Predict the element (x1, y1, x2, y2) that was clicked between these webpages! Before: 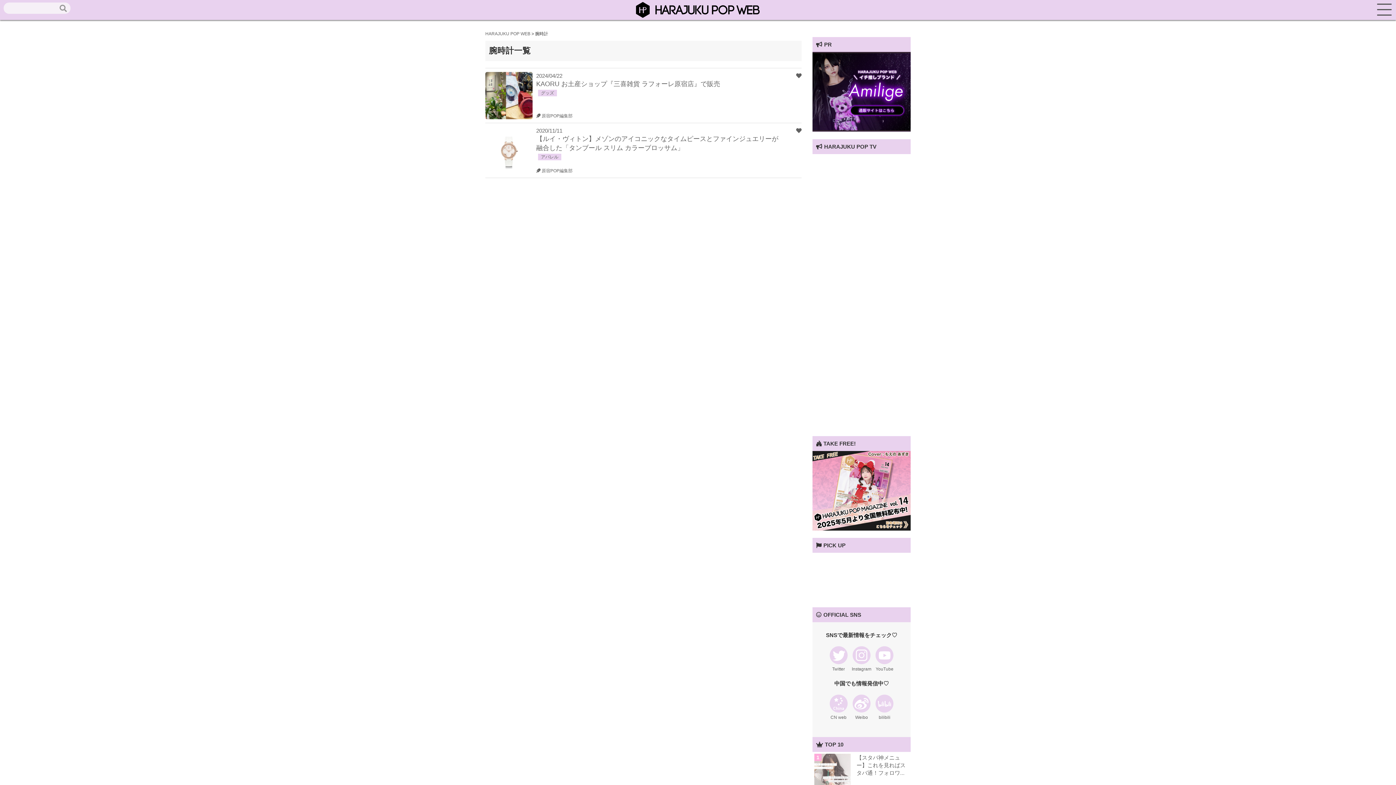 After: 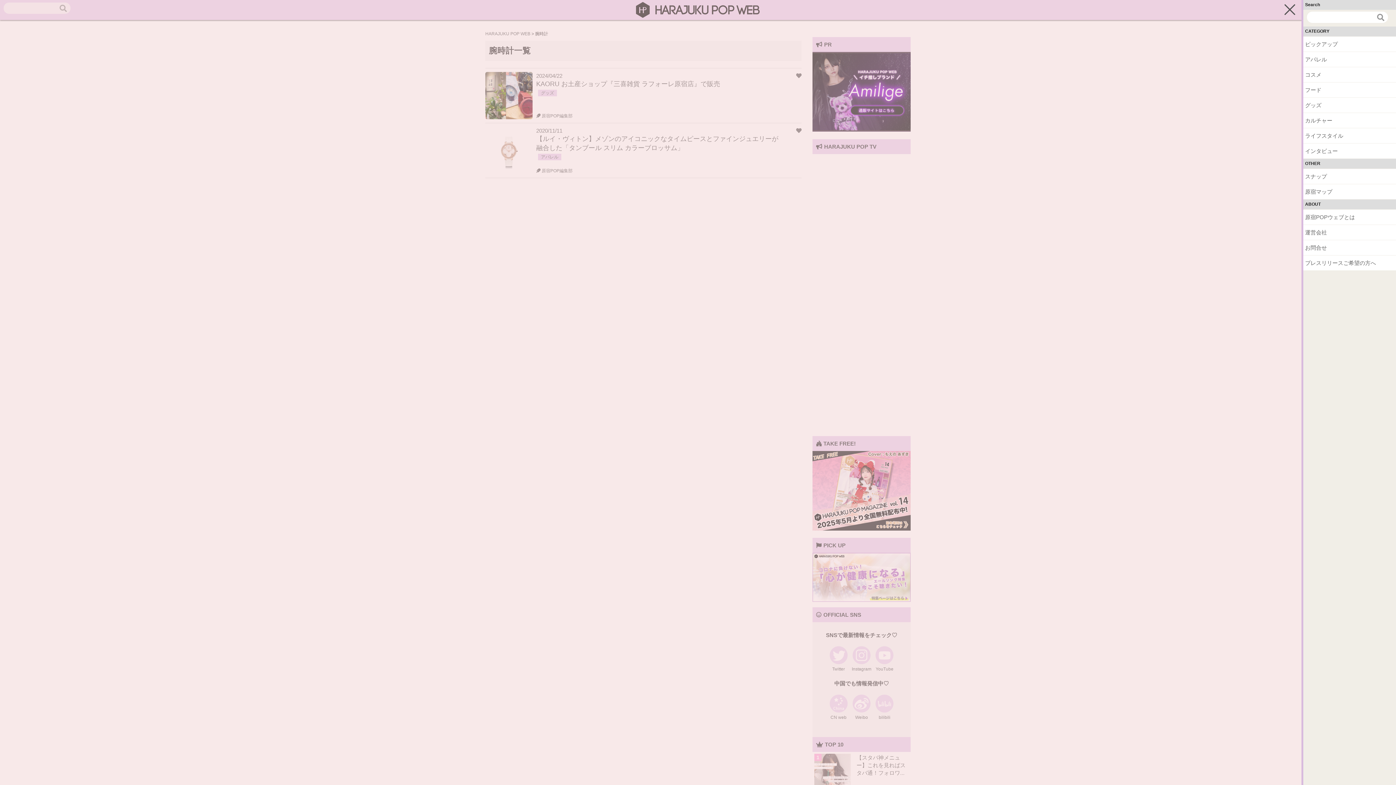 Action: bbox: (1373, 0, 1396, 20)